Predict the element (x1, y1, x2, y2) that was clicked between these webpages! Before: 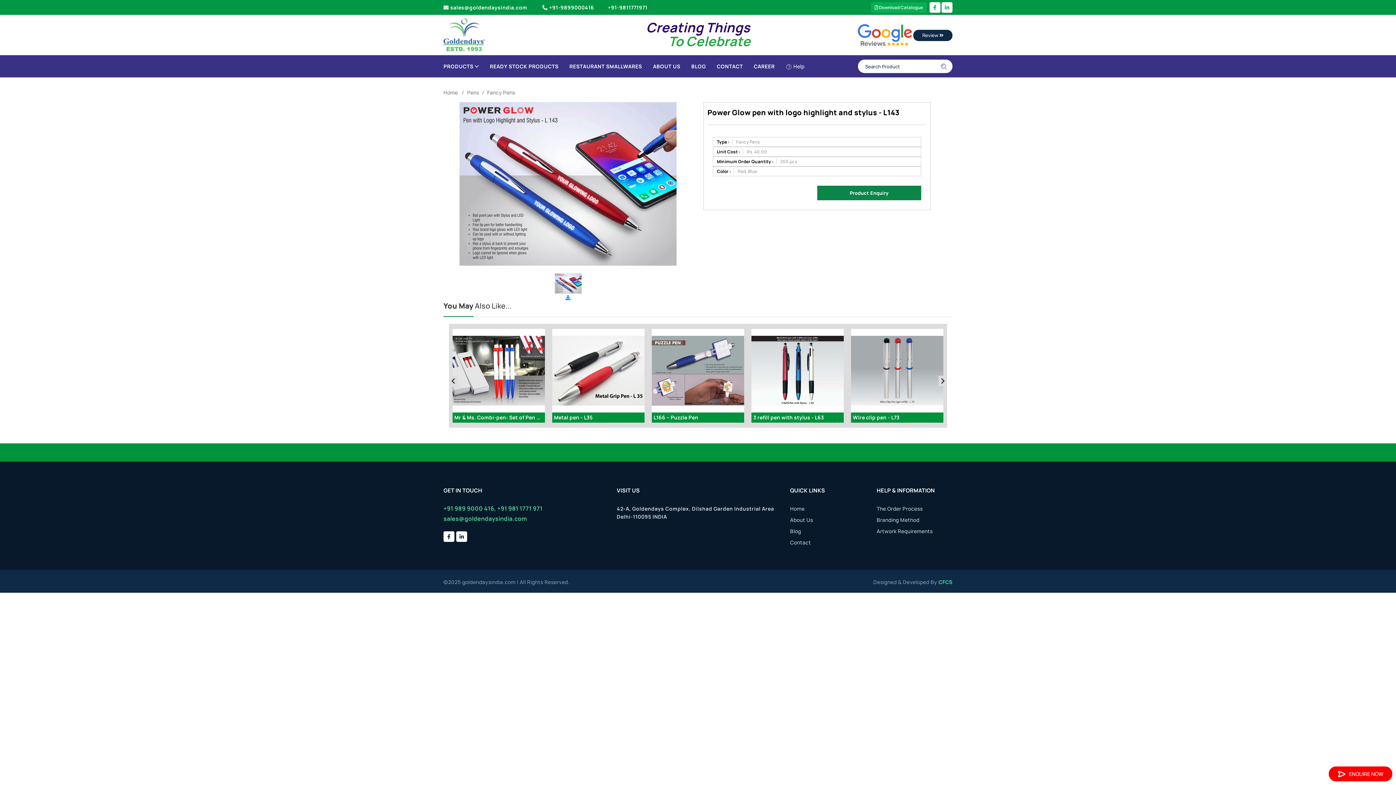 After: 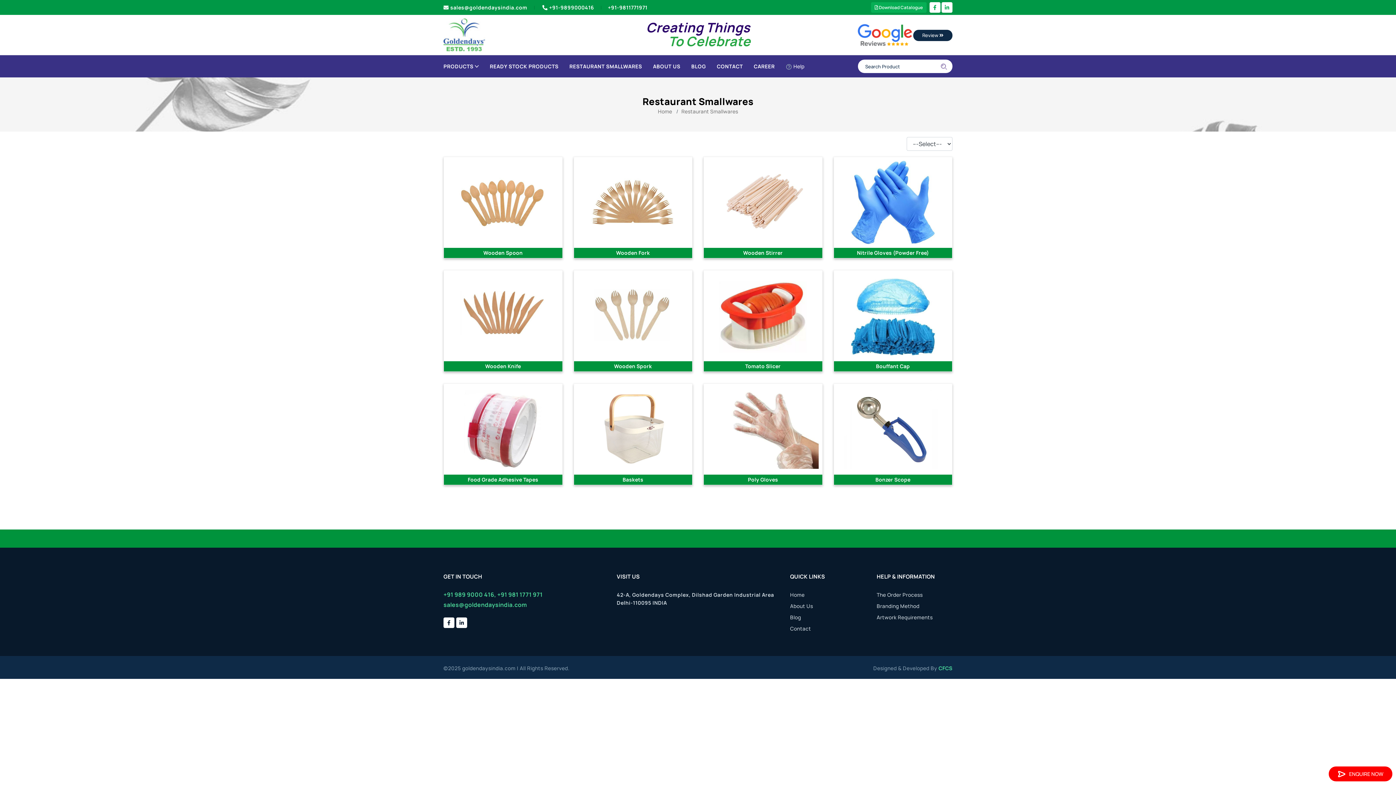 Action: label: RESTAURANT SMALLWARES bbox: (569, 55, 653, 77)